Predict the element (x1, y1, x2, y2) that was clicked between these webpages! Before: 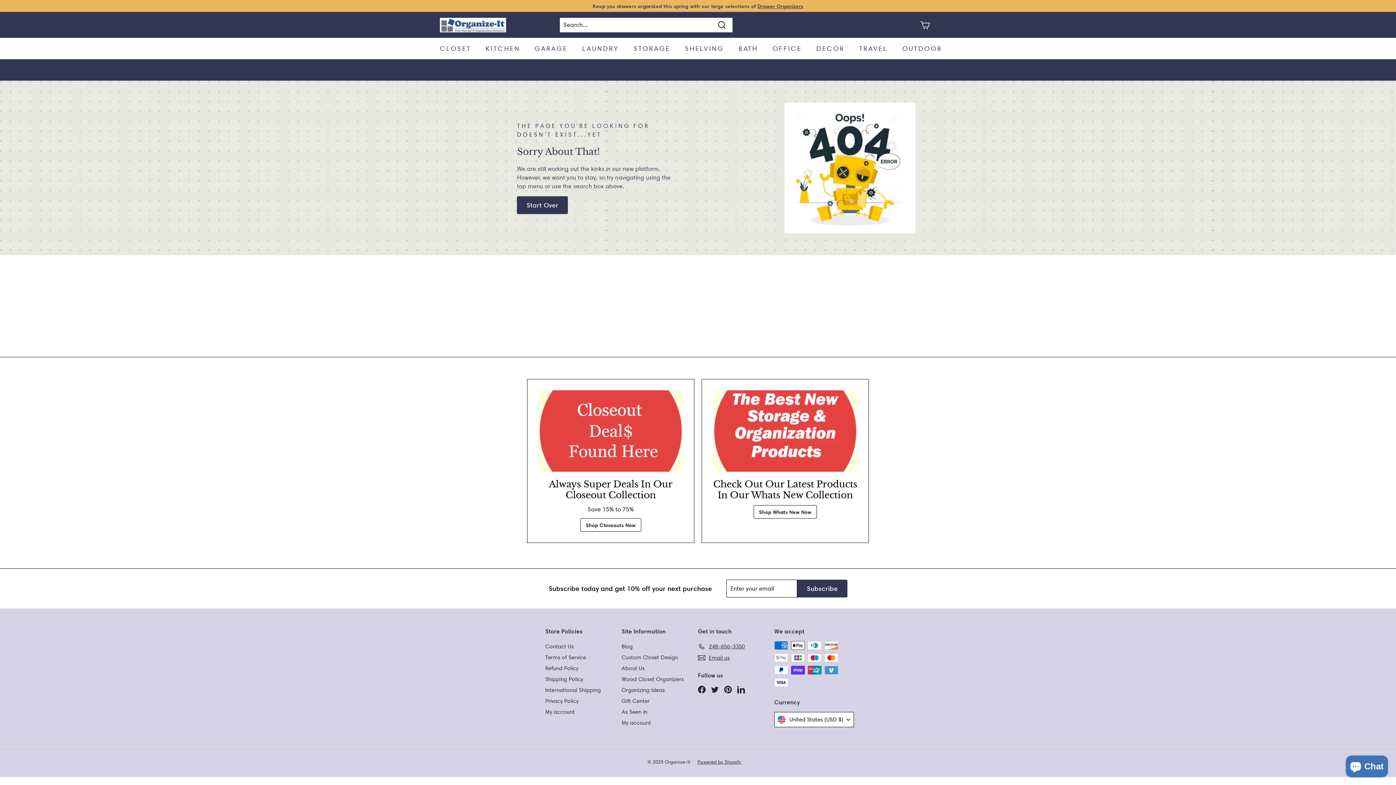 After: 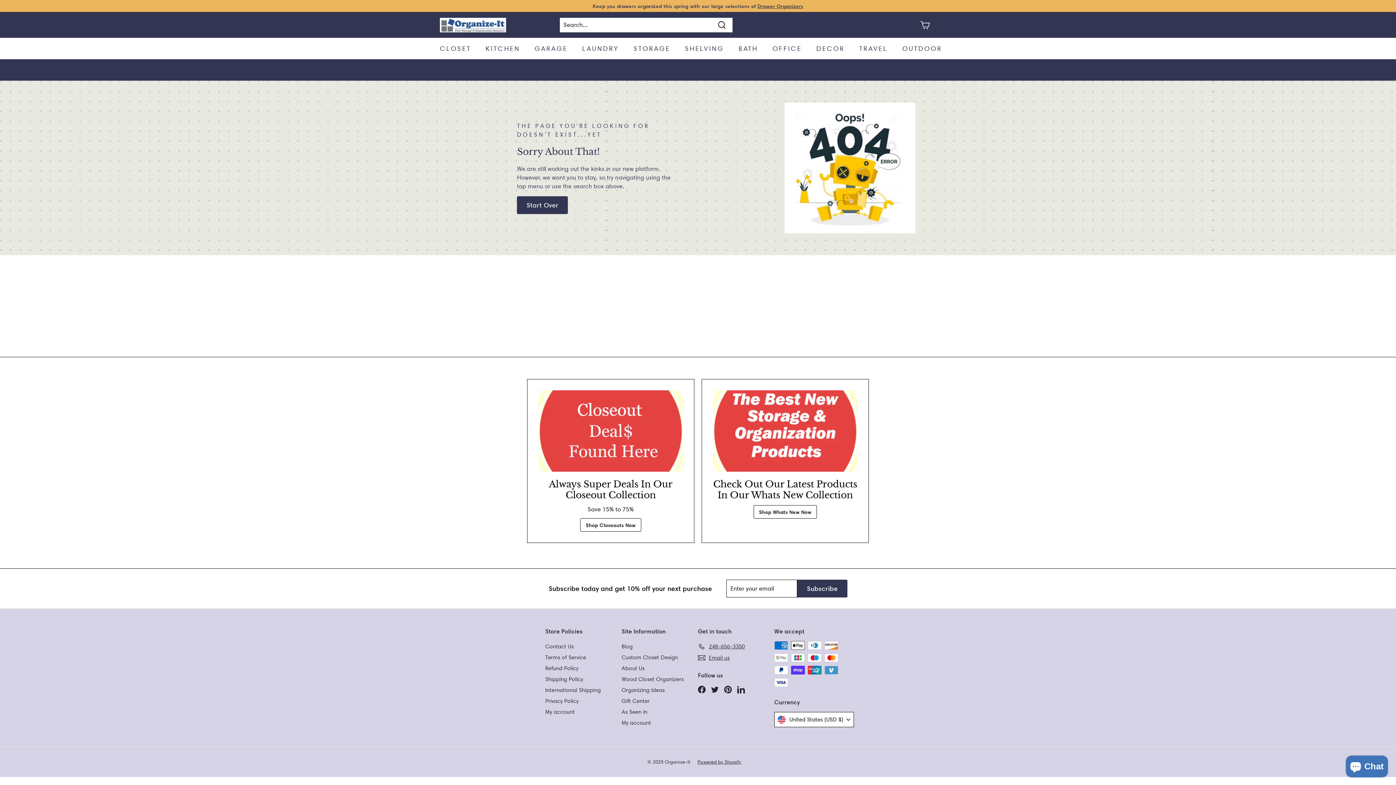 Action: label: Facebook bbox: (698, 685, 705, 693)